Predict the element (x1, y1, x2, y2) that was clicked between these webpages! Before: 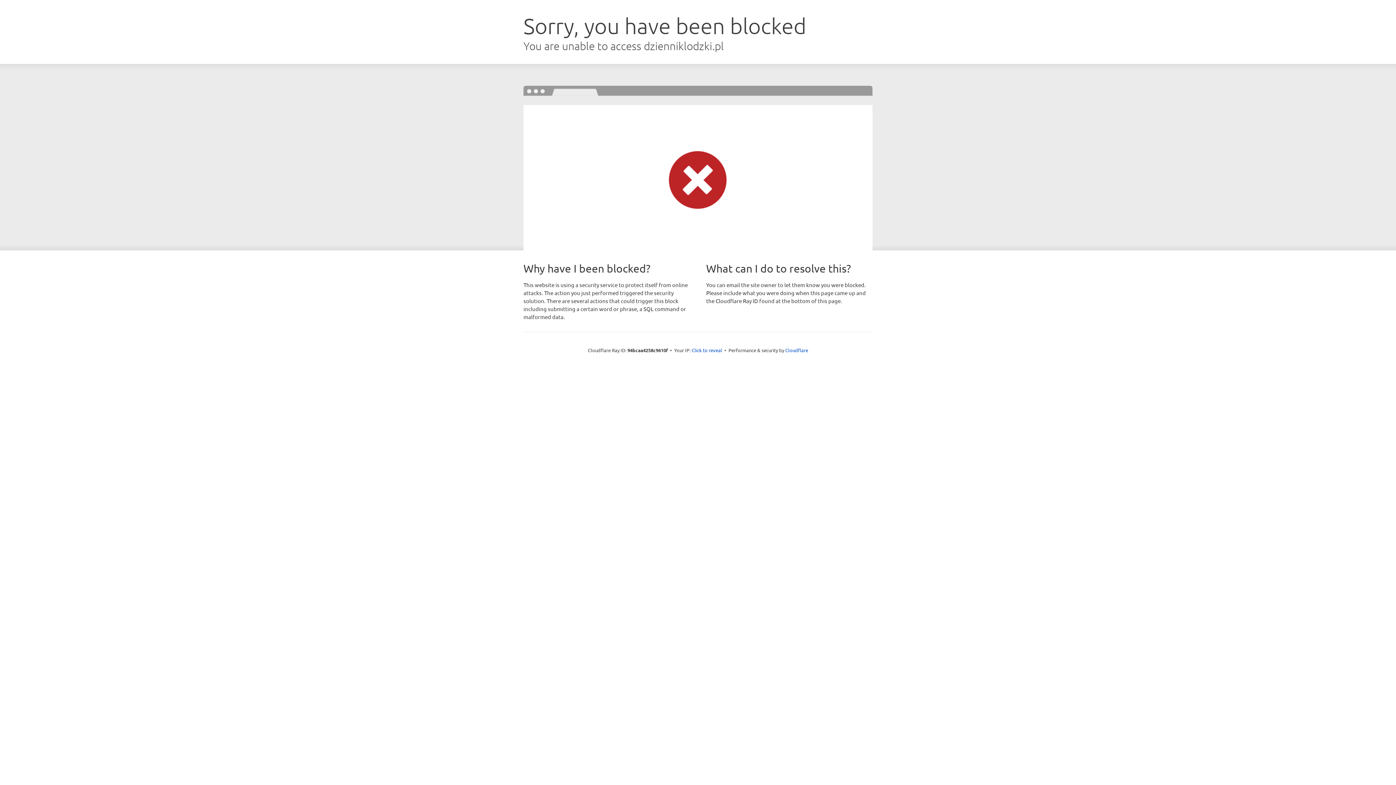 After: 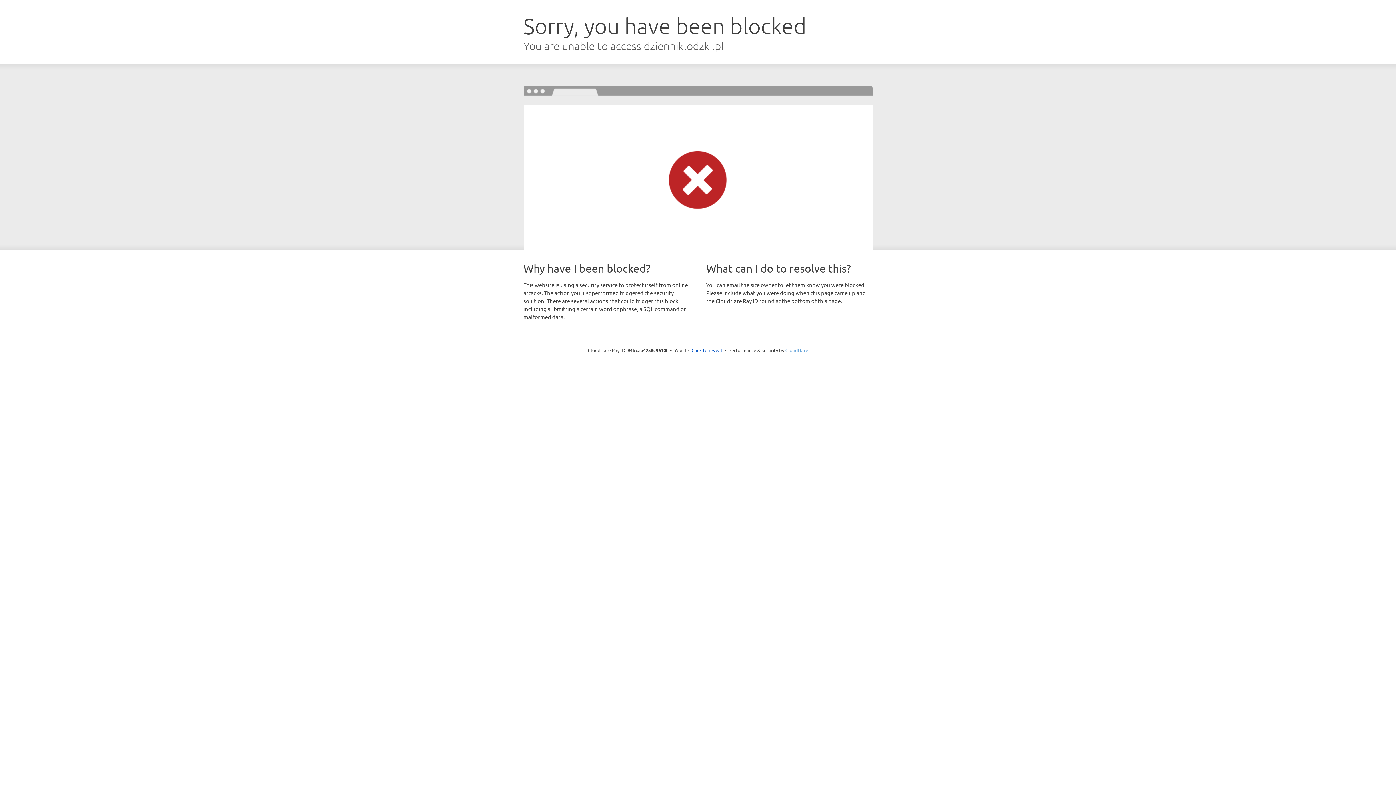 Action: label: Cloudflare bbox: (785, 347, 808, 353)